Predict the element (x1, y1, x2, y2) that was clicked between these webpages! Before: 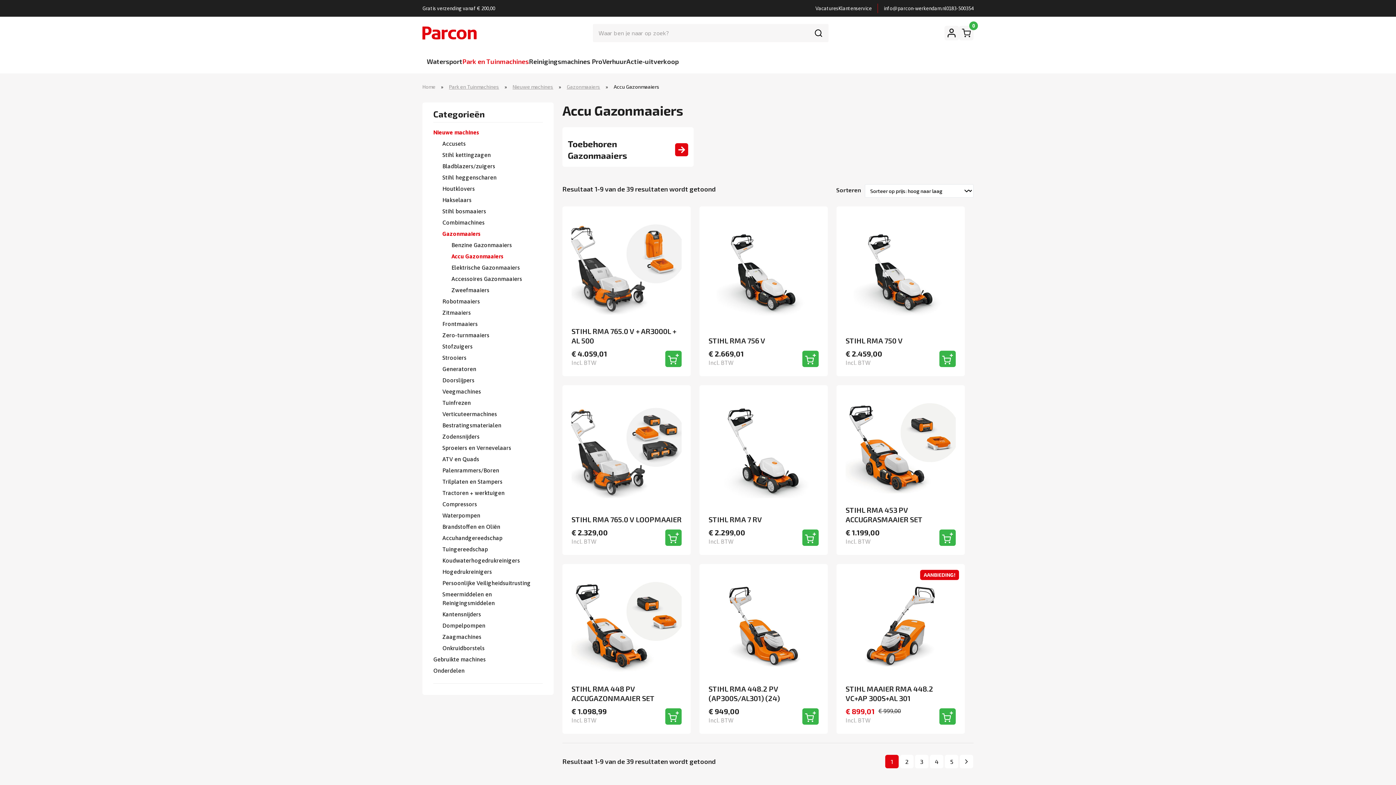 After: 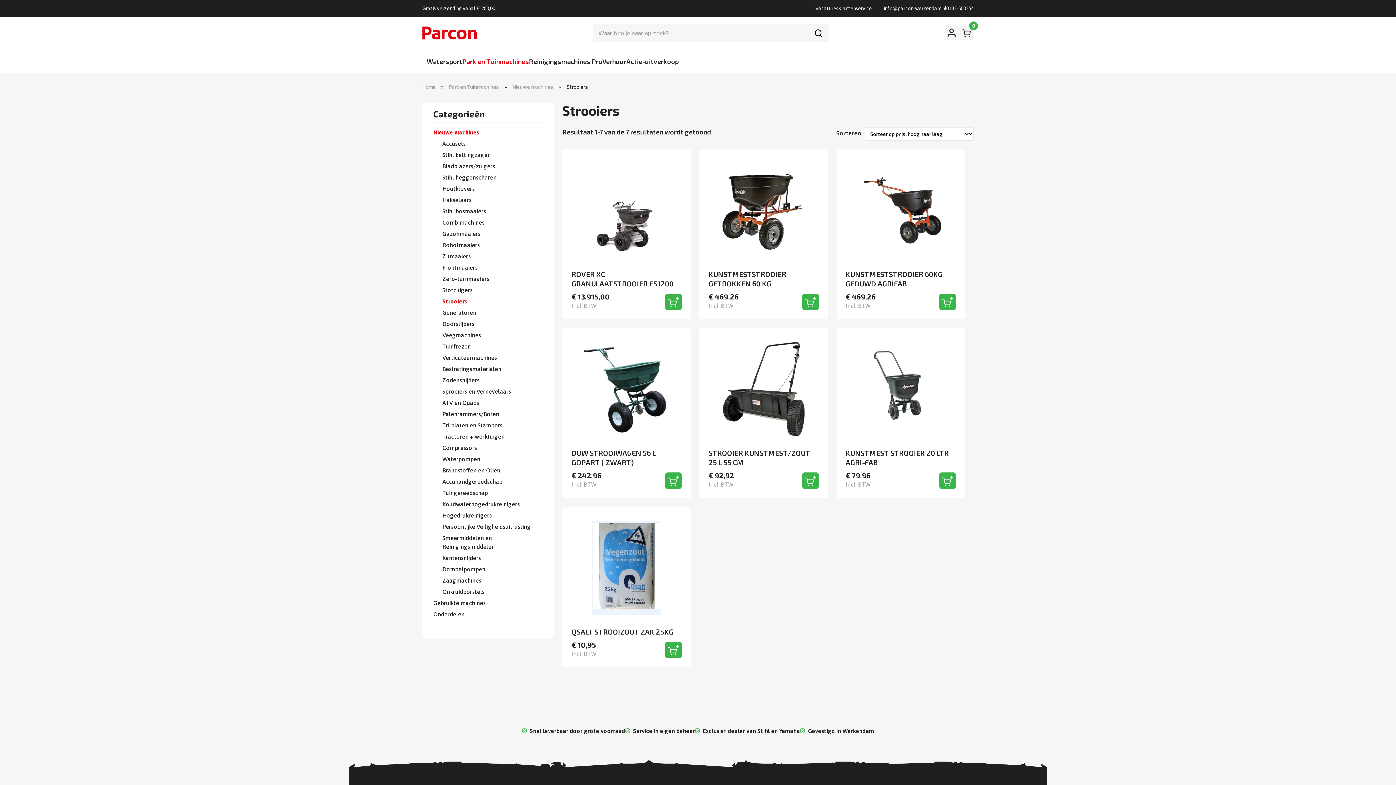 Action: label: Strooiers bbox: (442, 353, 542, 362)